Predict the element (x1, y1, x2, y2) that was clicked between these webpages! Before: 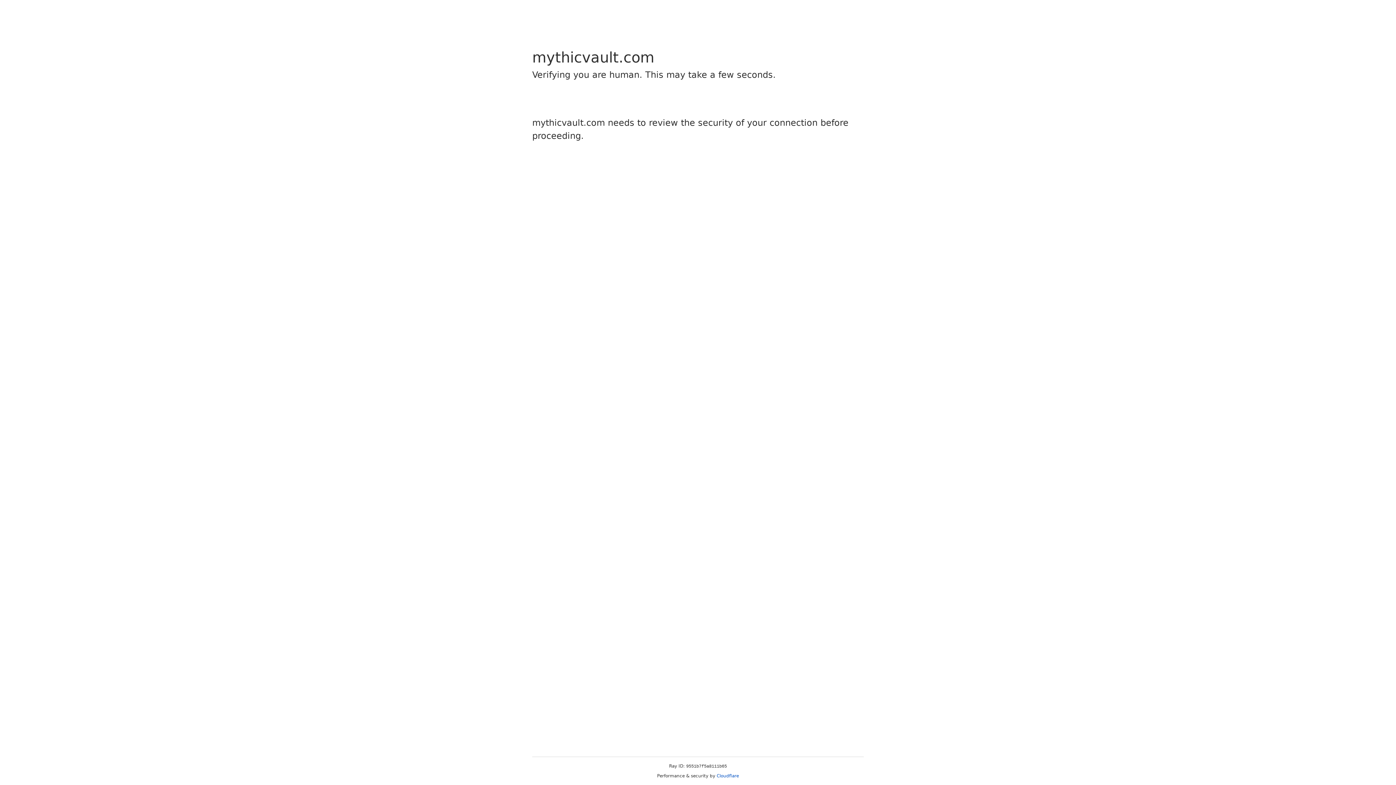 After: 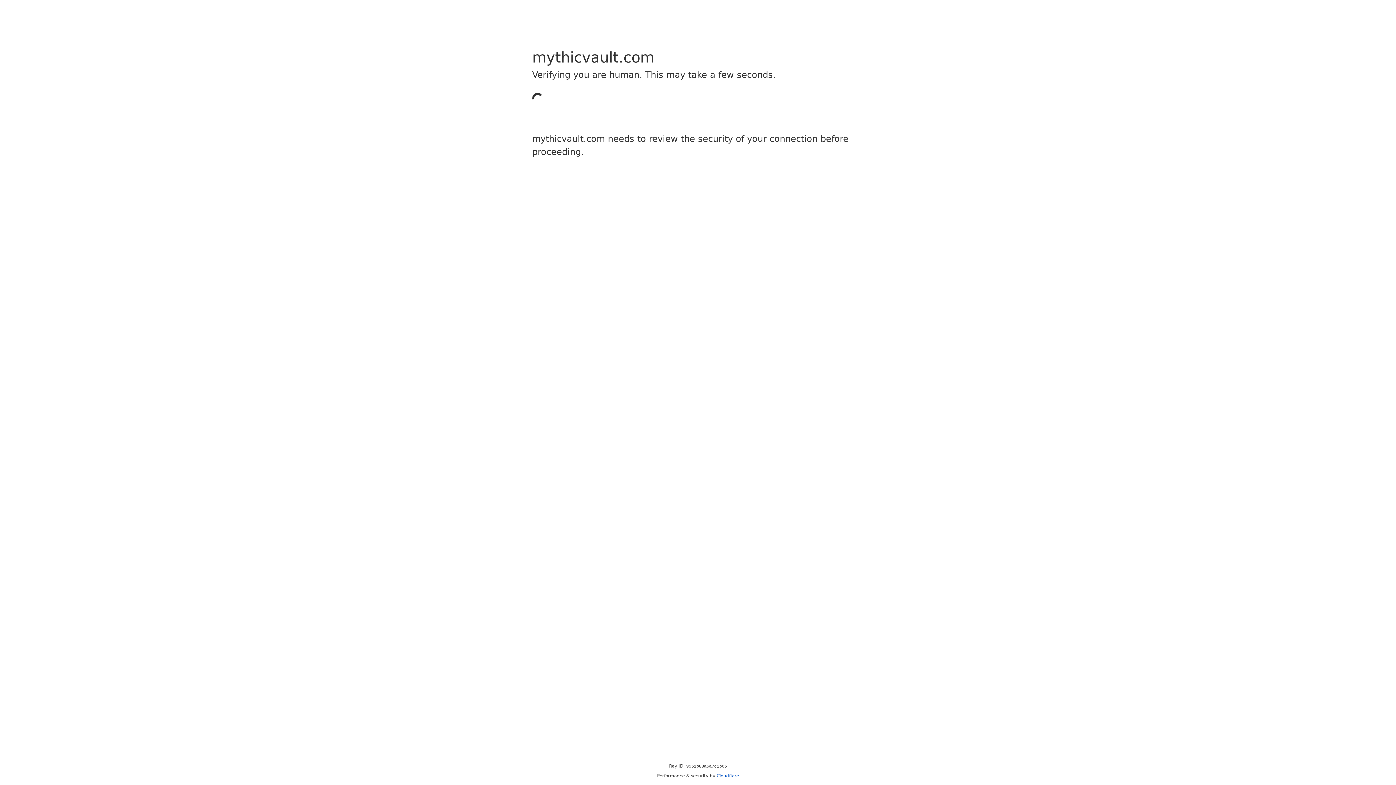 Action: bbox: (716, 773, 739, 778) label: Cloudflare